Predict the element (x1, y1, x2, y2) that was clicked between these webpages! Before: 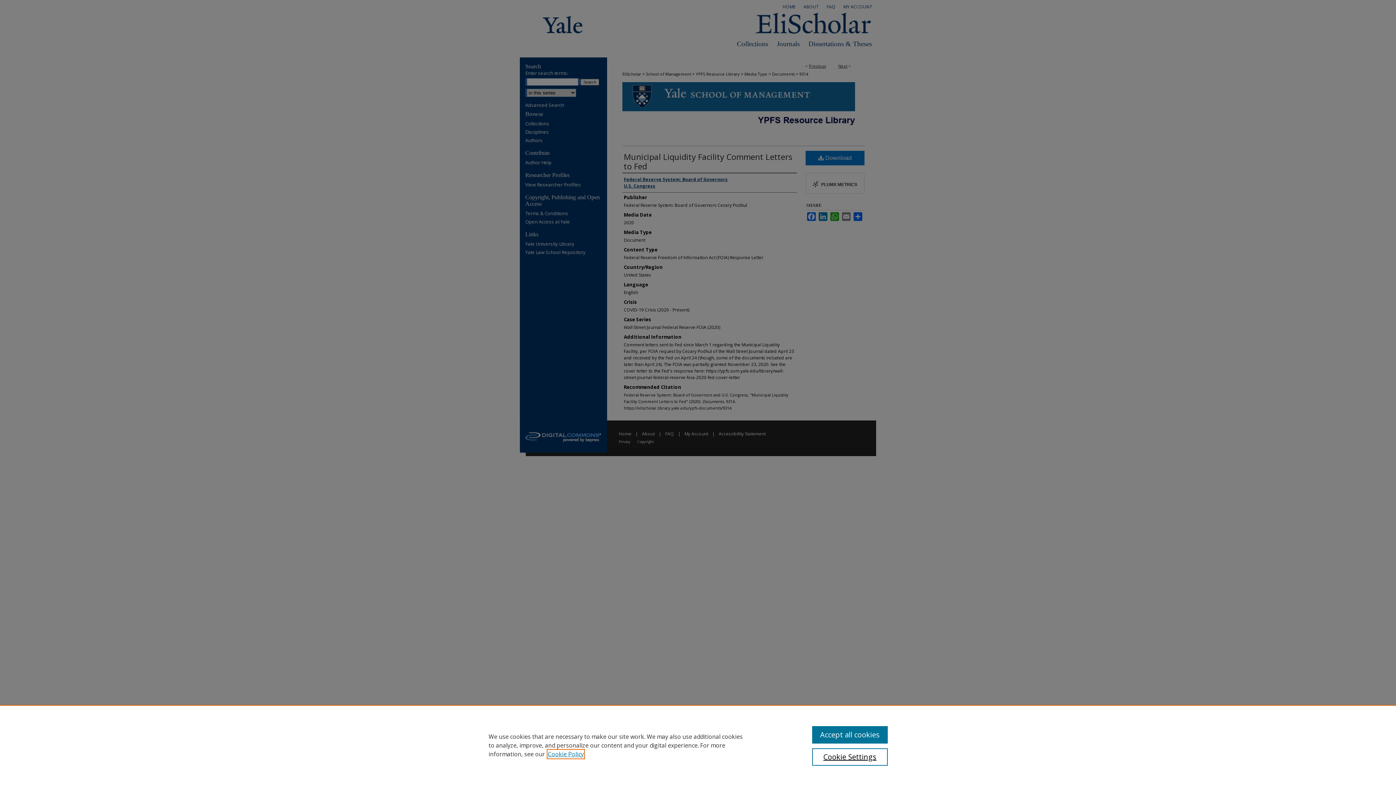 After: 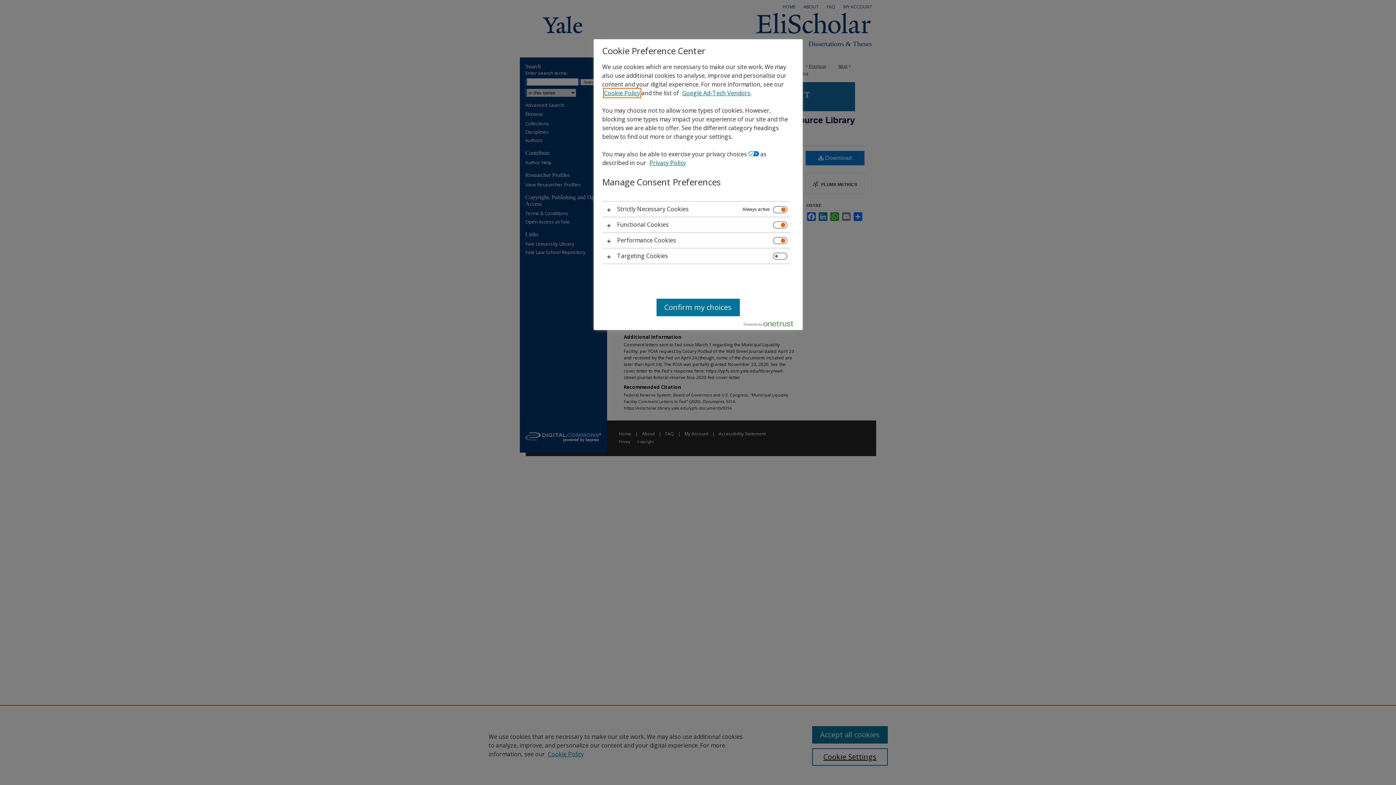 Action: bbox: (812, 748, 887, 766) label: Cookie Settings